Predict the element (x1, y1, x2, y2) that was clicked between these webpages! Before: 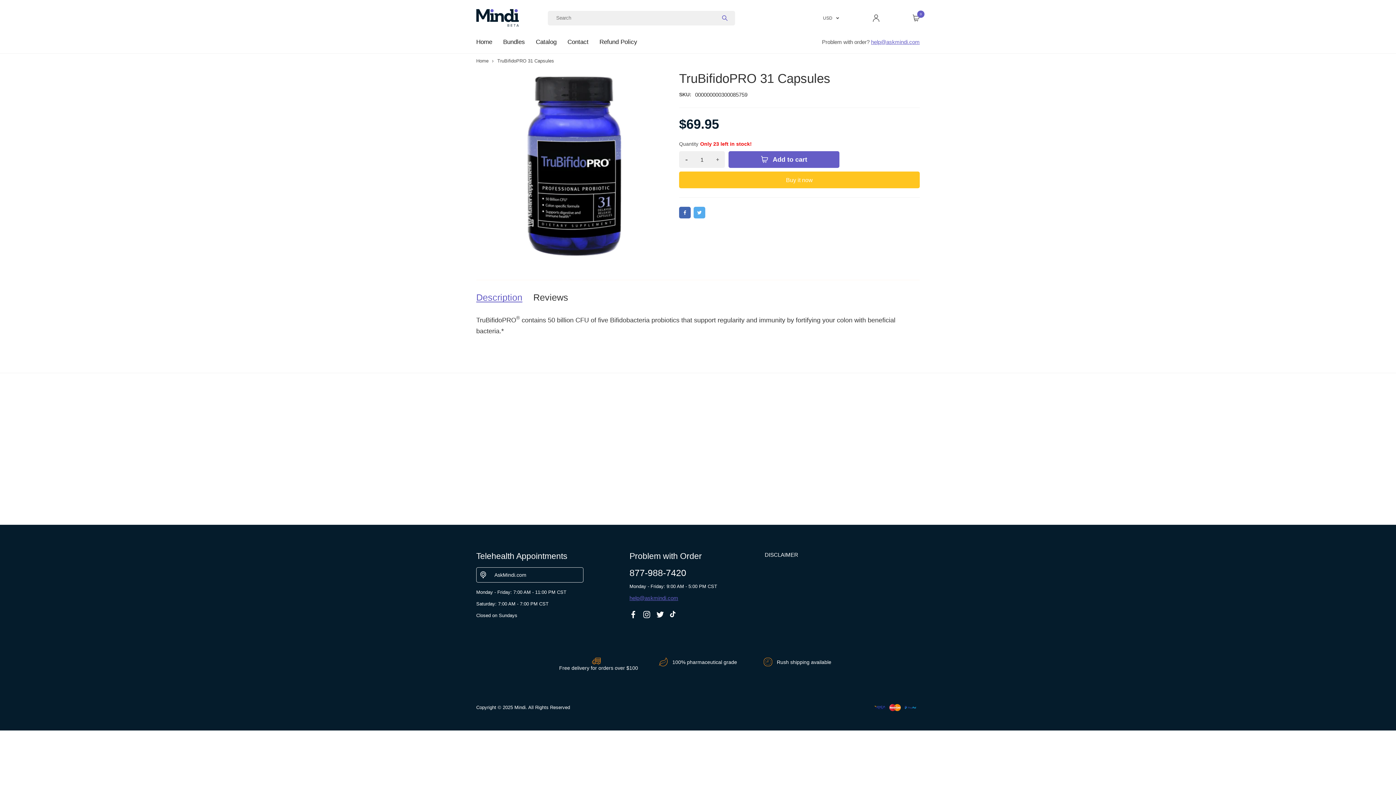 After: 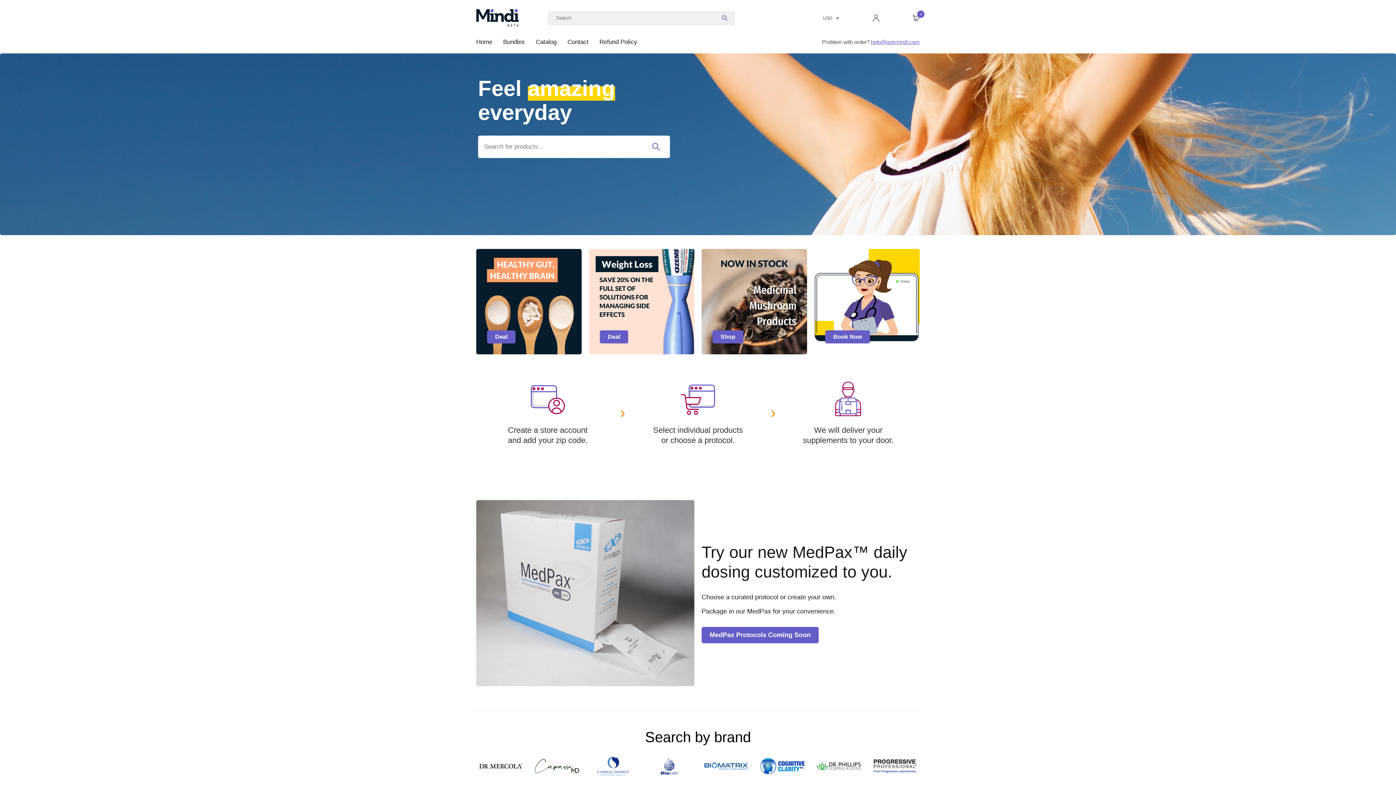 Action: label: Home bbox: (476, 58, 488, 63)